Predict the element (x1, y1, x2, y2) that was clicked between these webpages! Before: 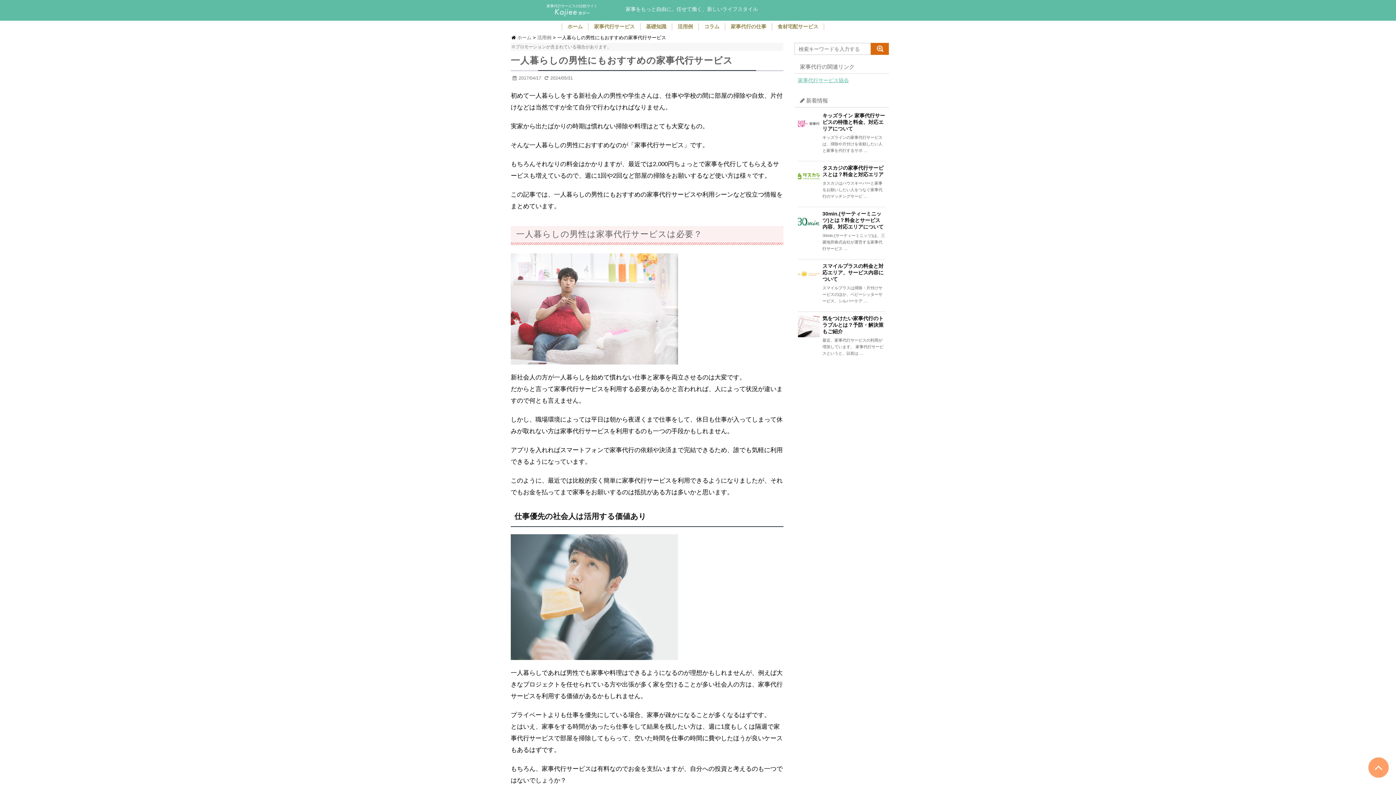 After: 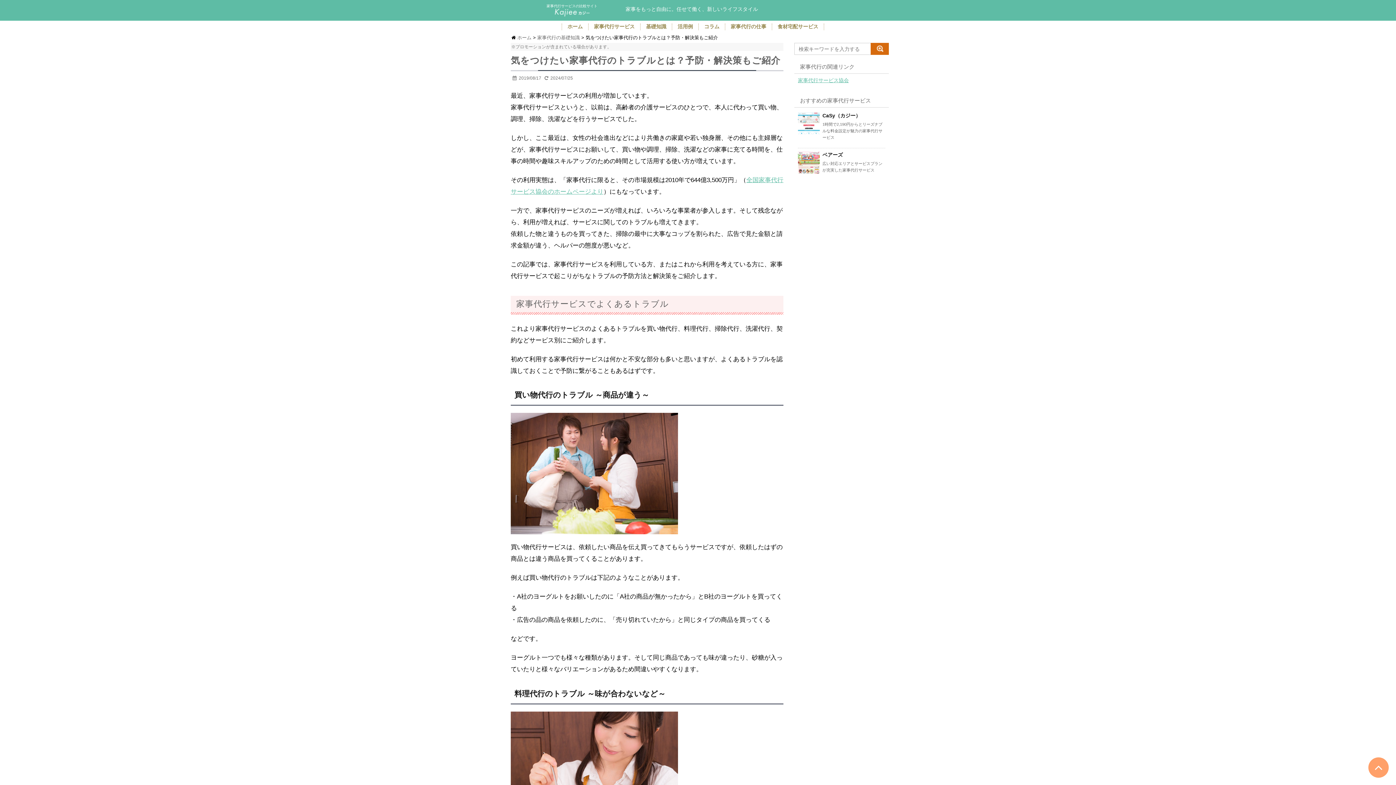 Action: bbox: (798, 315, 820, 337)